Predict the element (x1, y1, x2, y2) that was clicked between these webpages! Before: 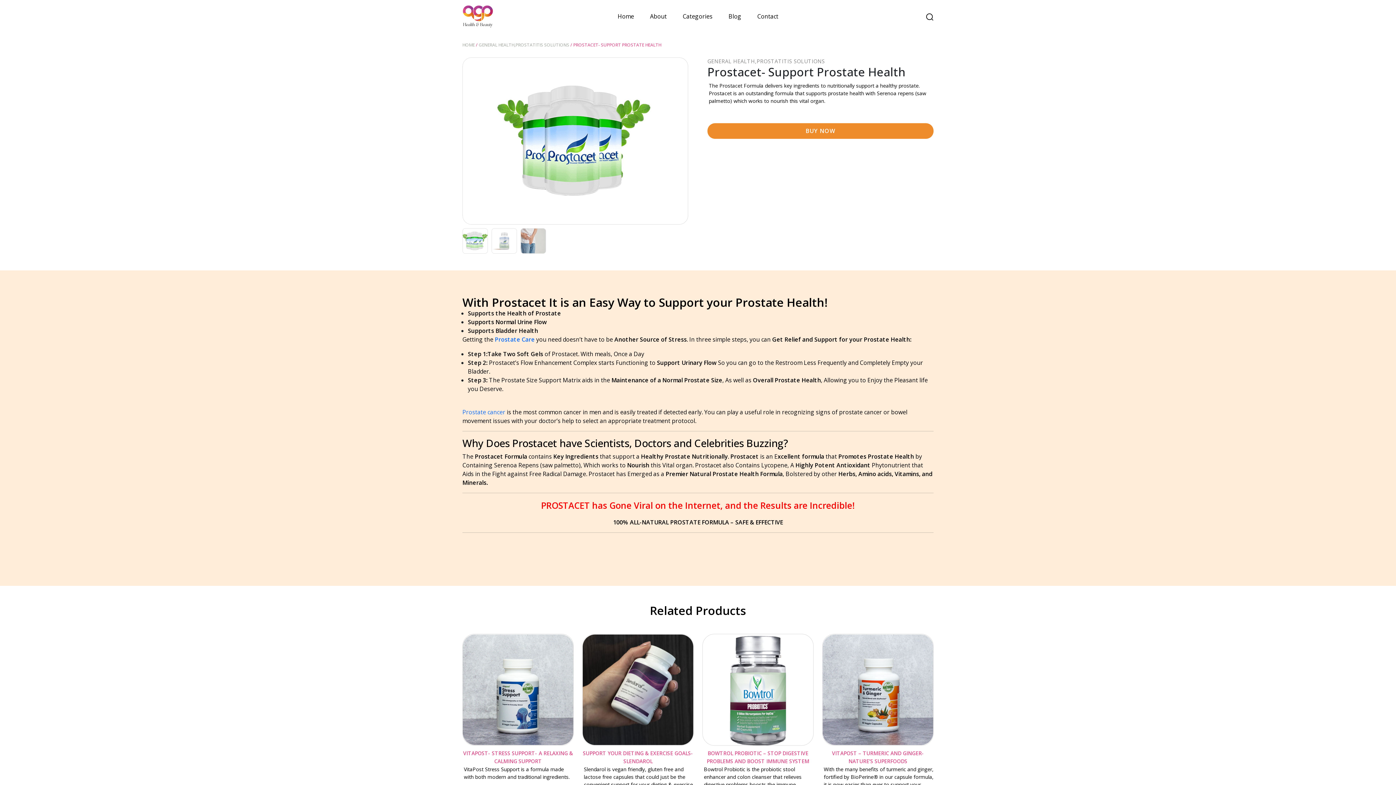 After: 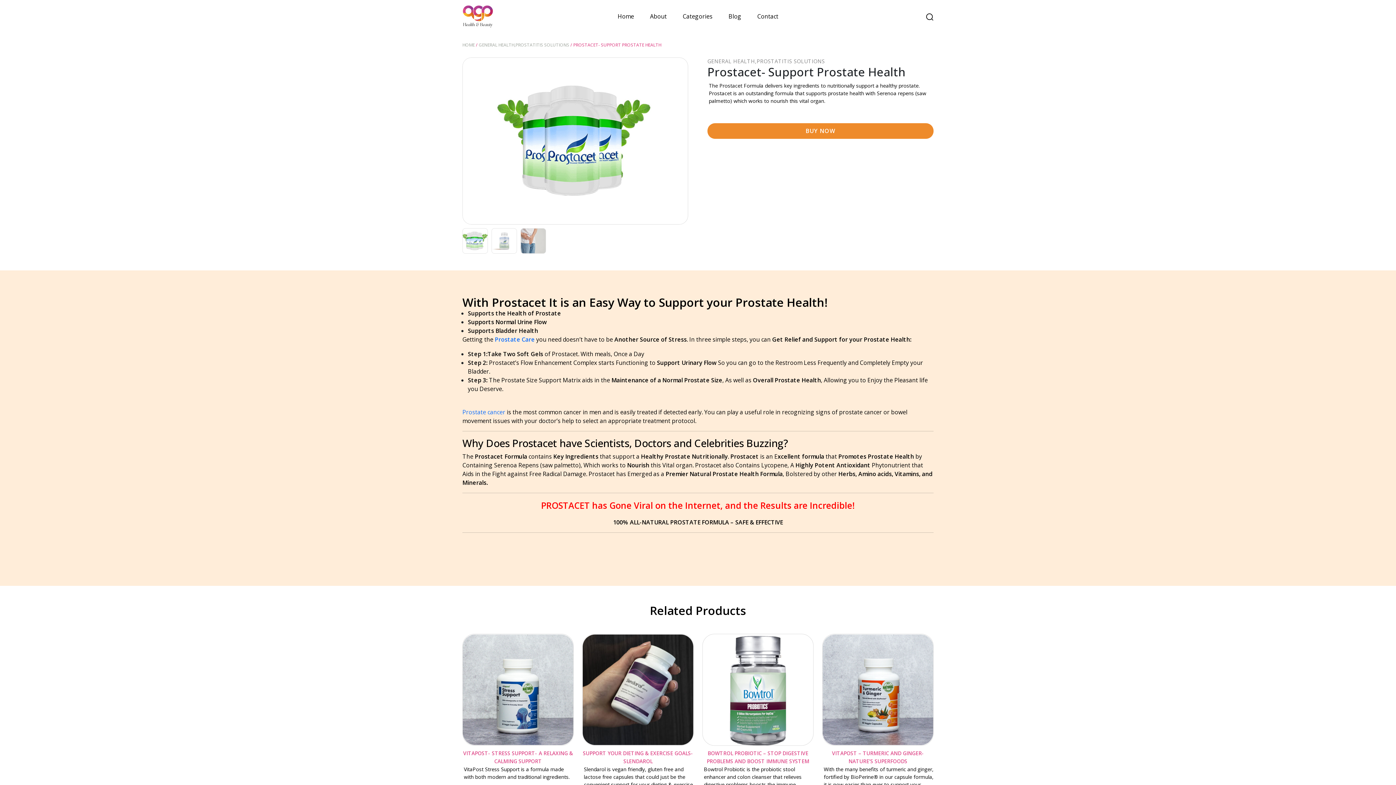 Action: label: GENERAL HEALTH,PROSTATITIS SOLUTIONS bbox: (478, 41, 569, 48)